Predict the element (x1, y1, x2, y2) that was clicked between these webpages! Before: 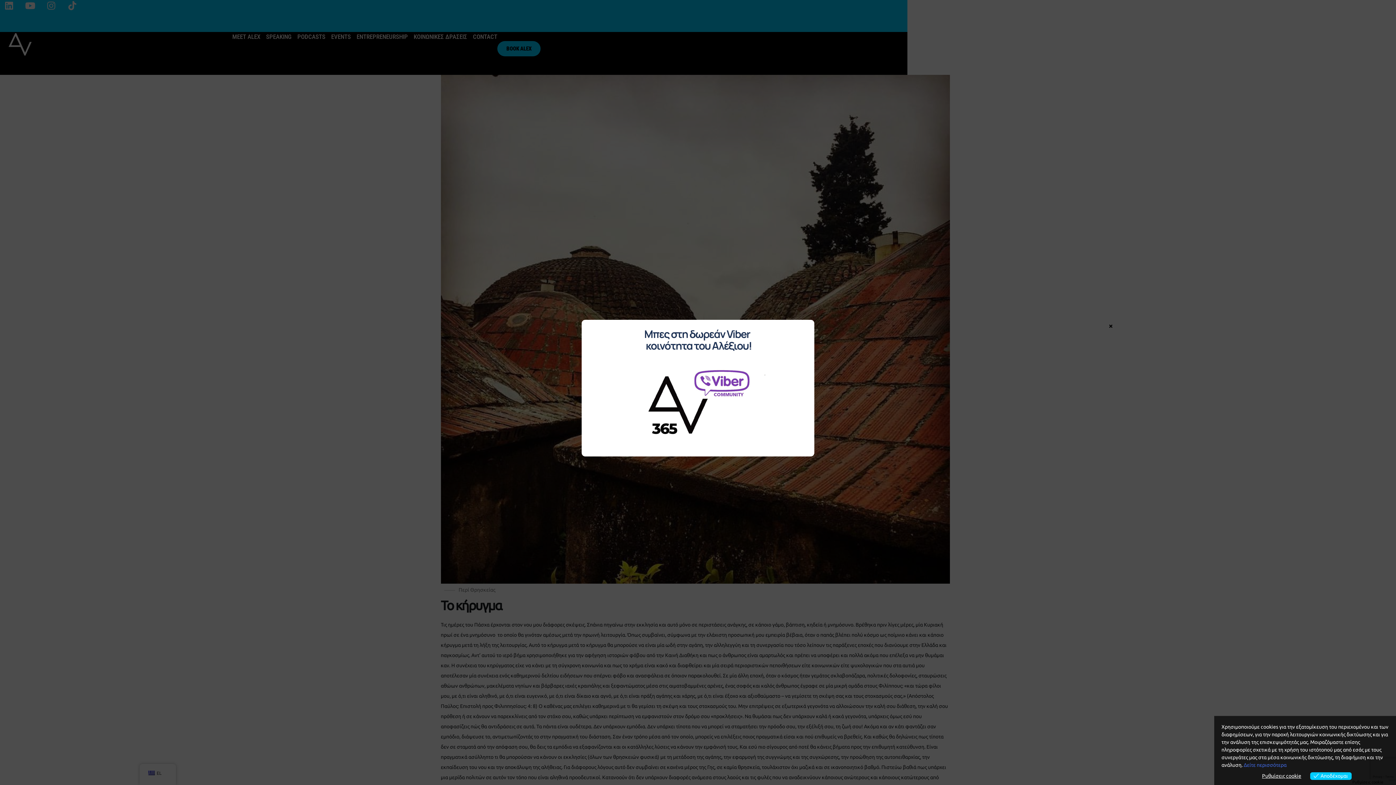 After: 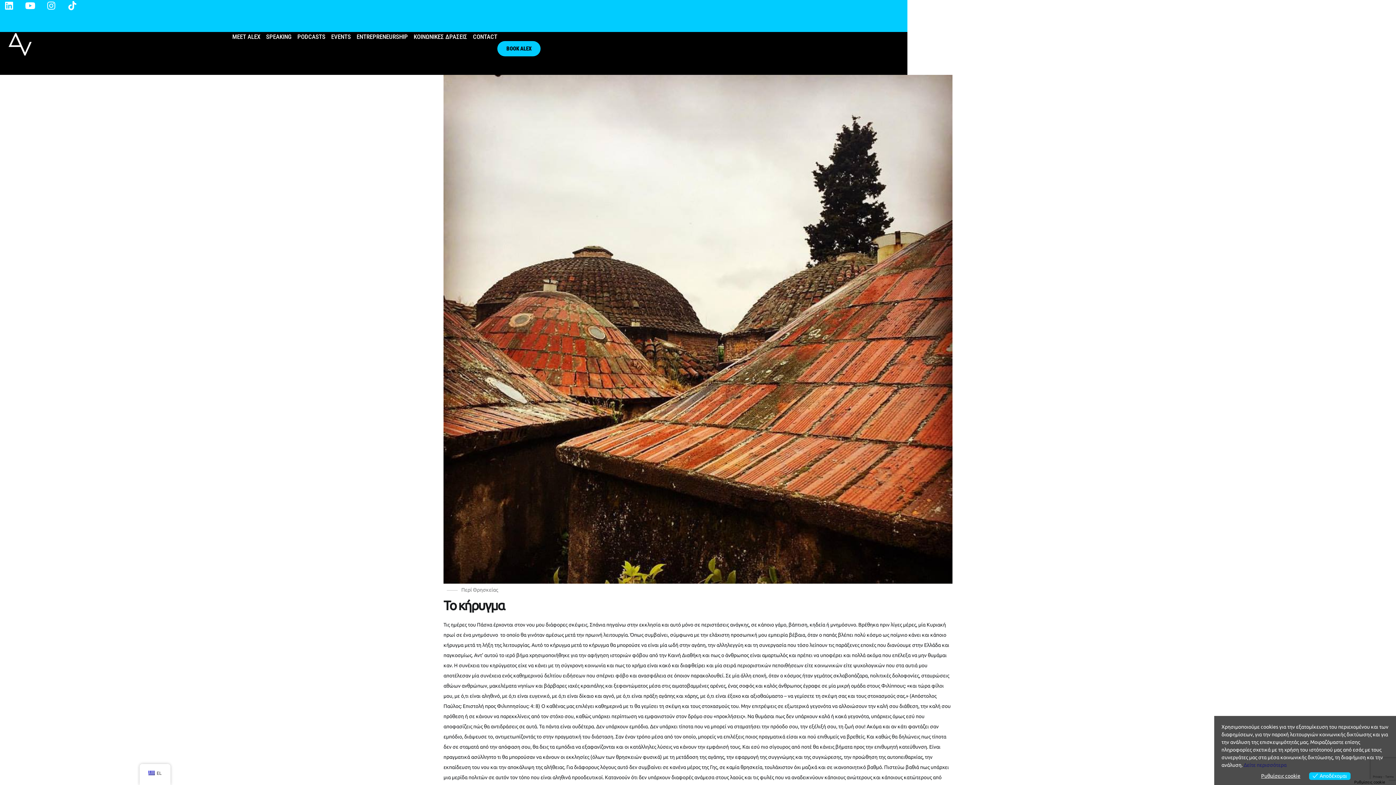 Action: label: Δείτε περισσότερα bbox: (1244, 762, 1286, 768)